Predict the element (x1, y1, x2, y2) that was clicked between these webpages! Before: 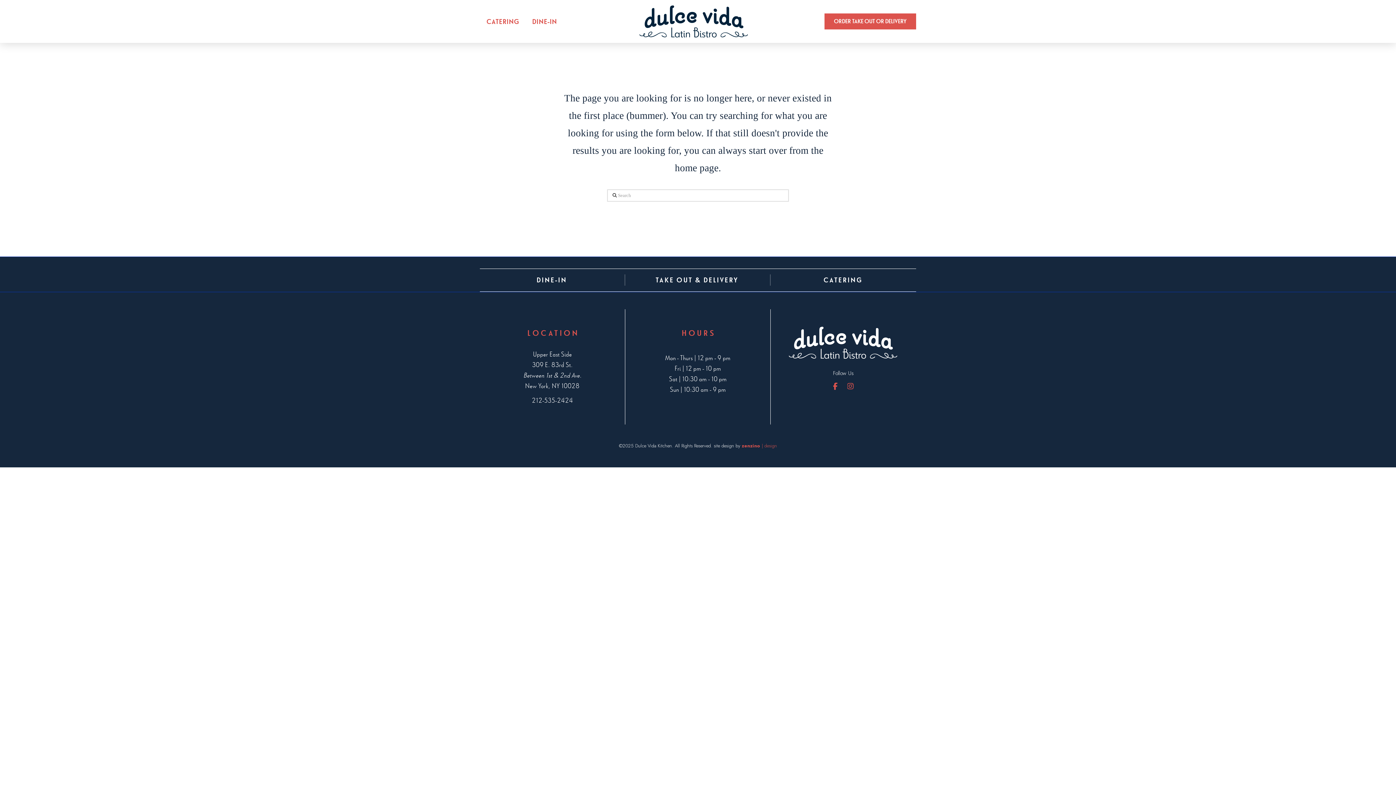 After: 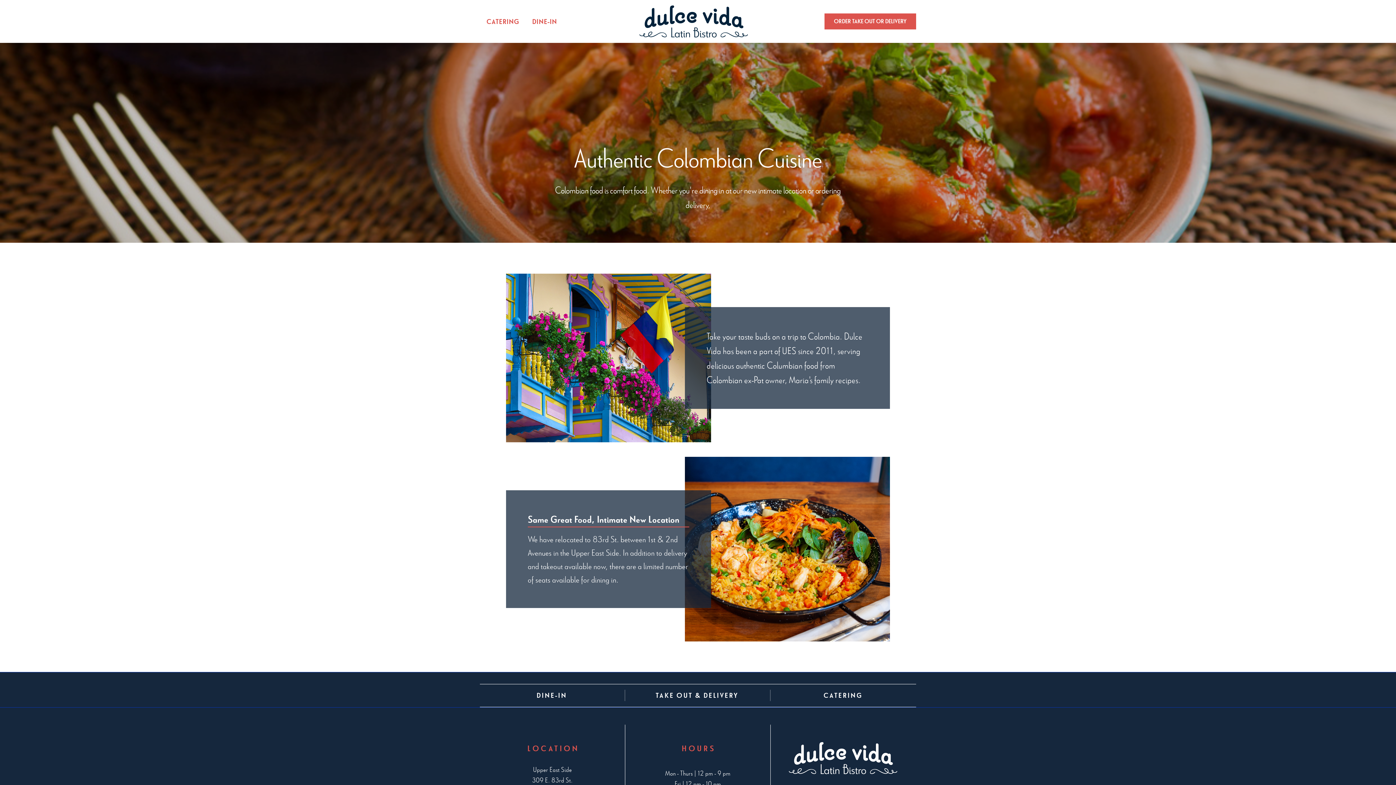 Action: bbox: (639, 5, 748, 37)